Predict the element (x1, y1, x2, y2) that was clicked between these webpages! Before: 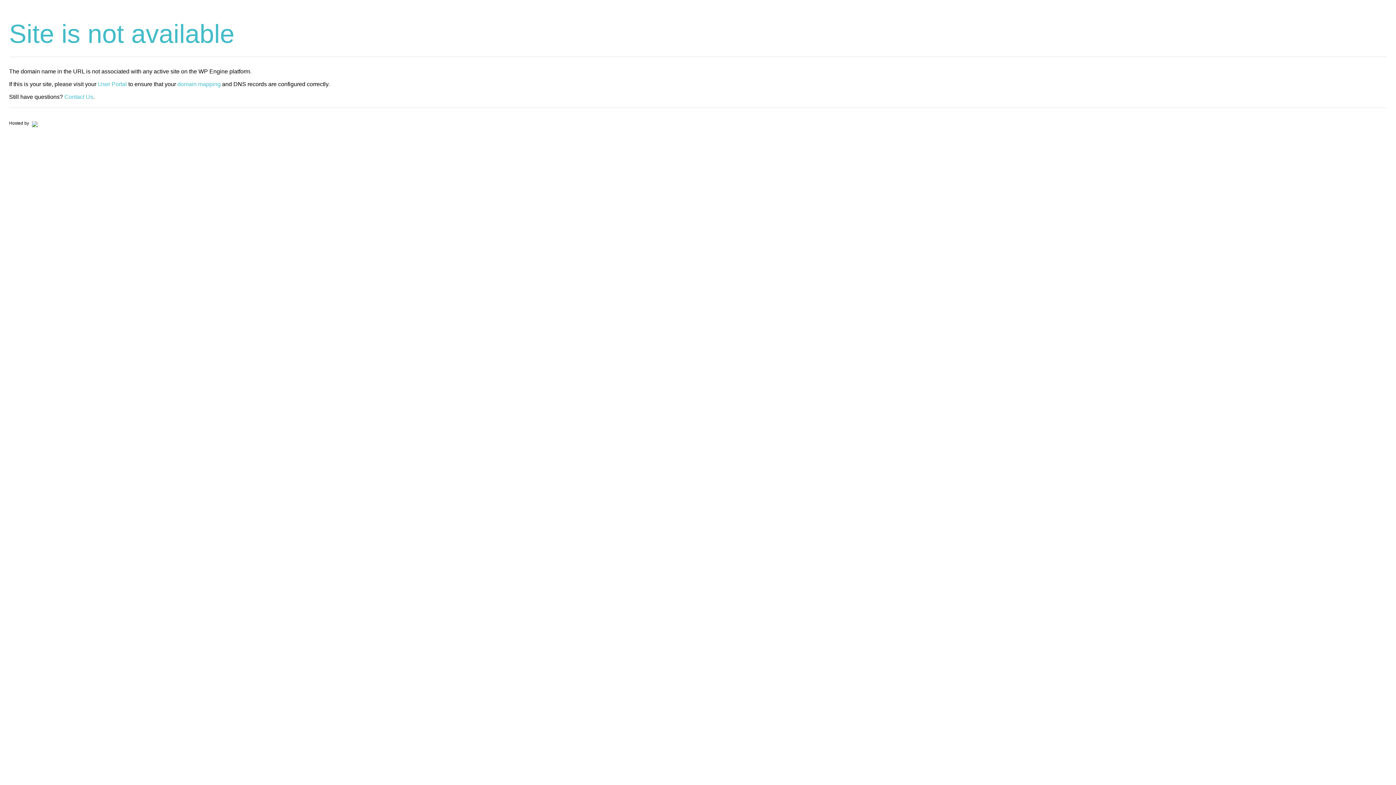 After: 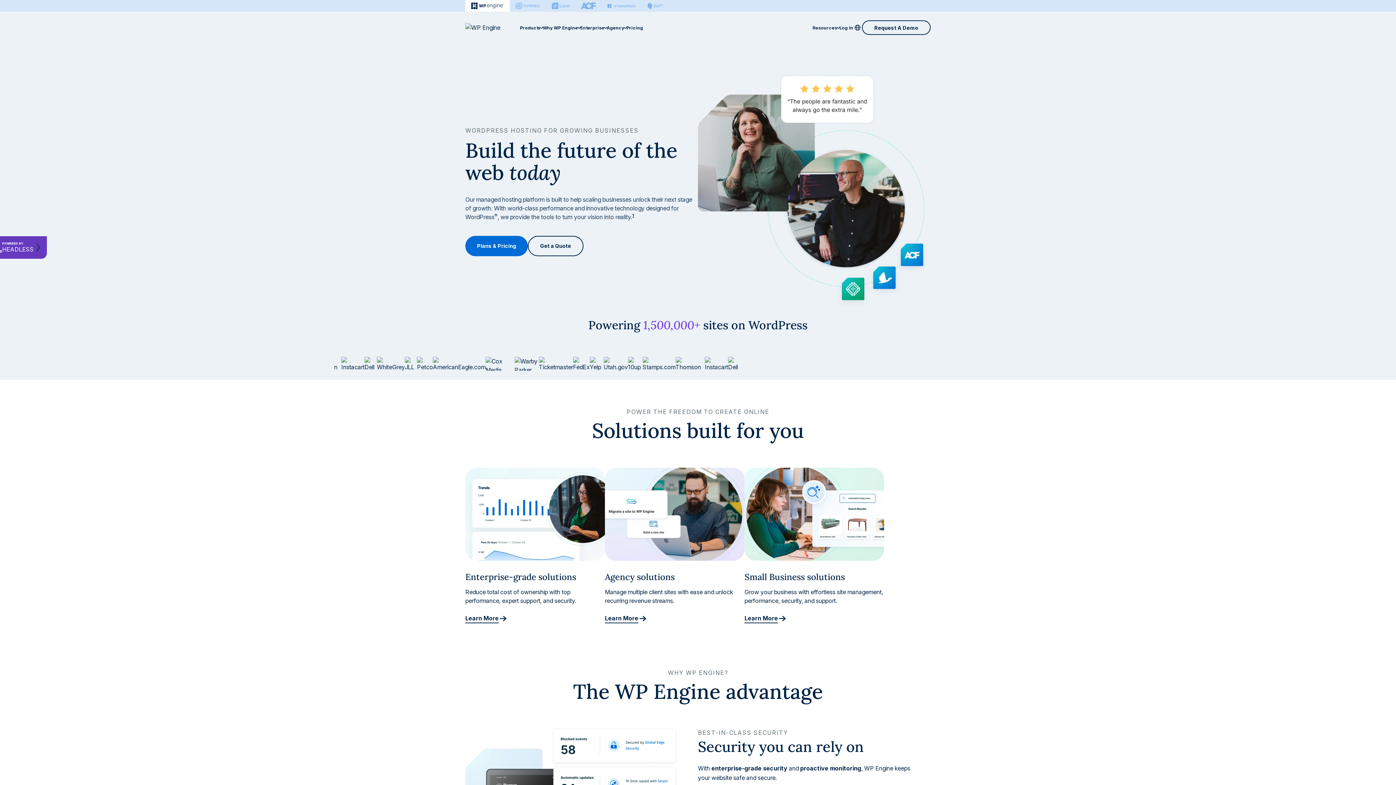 Action: bbox: (30, 120, 37, 125)